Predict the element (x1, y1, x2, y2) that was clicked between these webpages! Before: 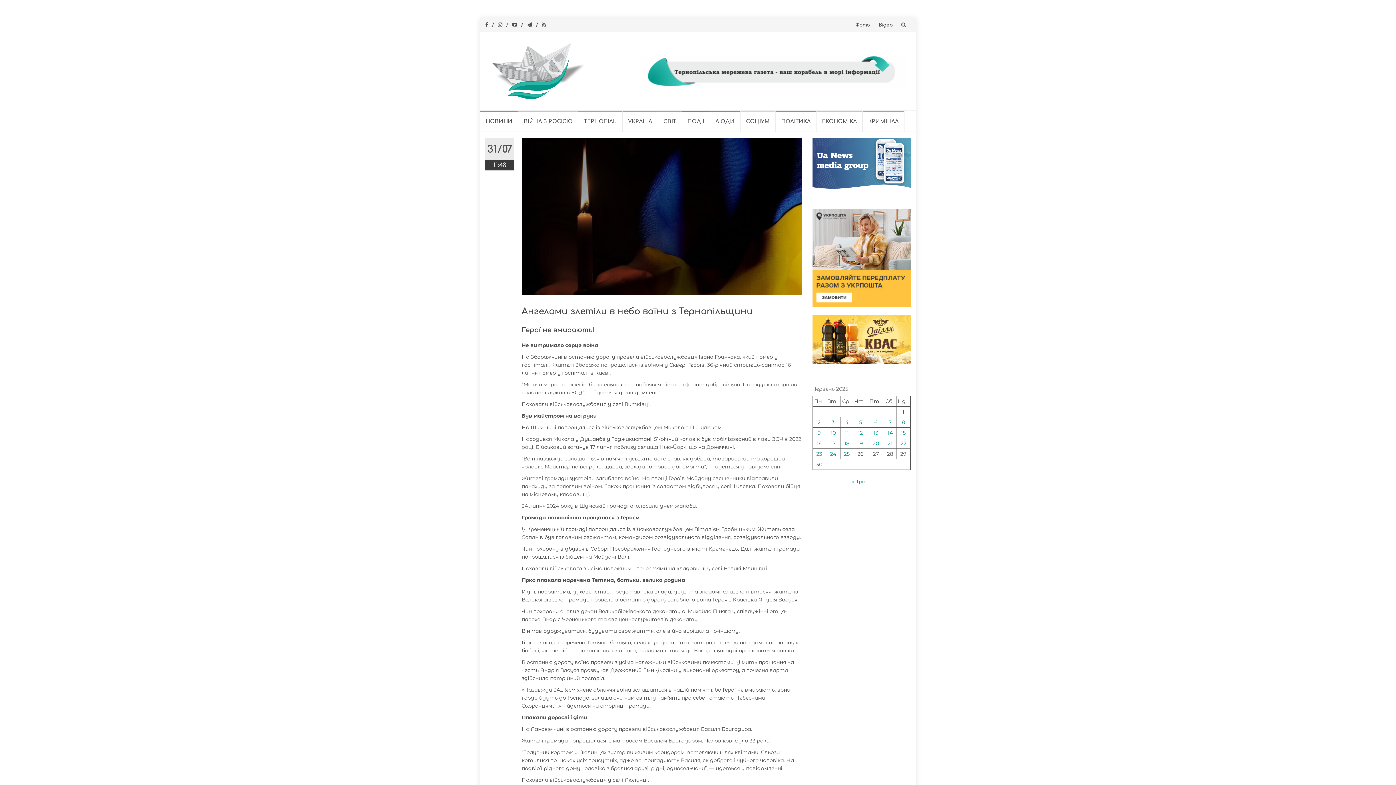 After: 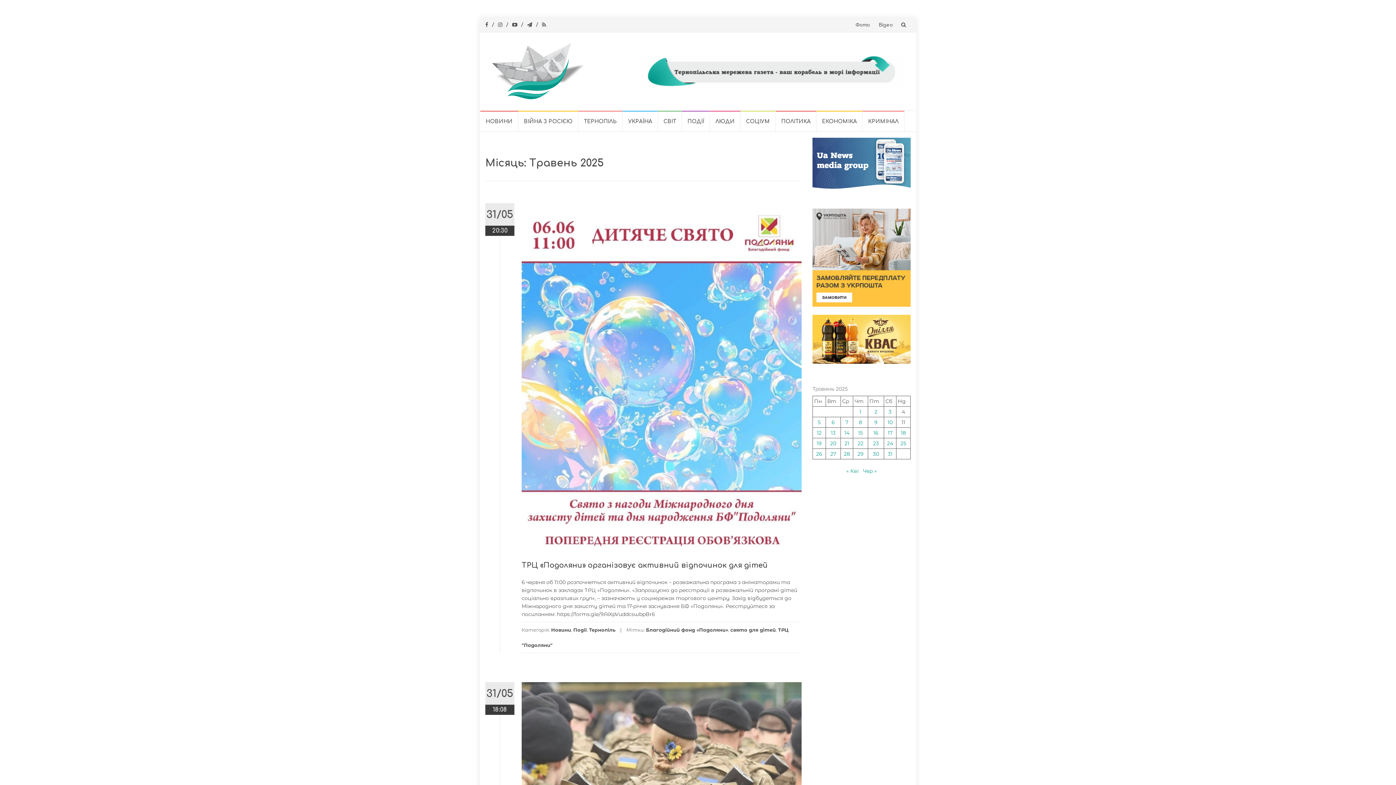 Action: label: « Тра bbox: (852, 478, 865, 484)